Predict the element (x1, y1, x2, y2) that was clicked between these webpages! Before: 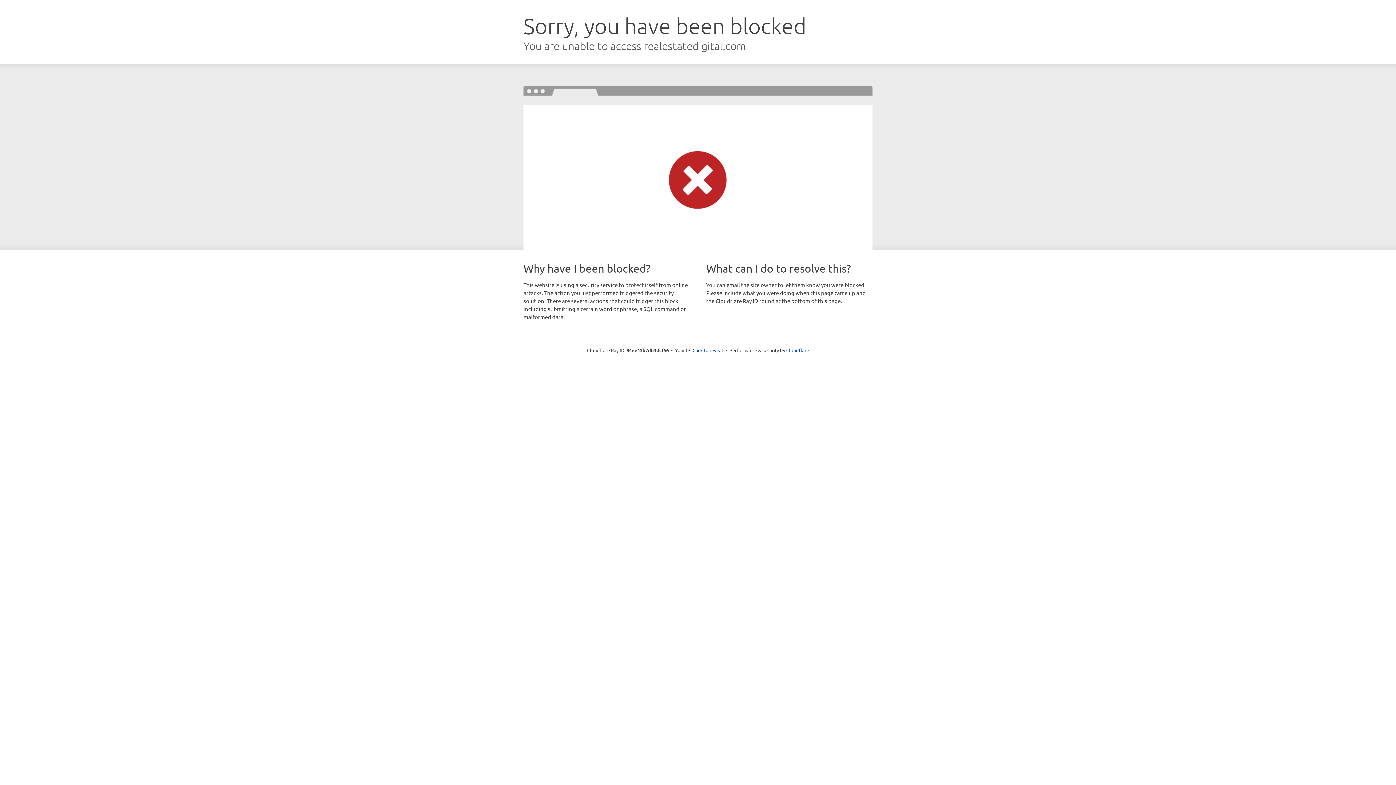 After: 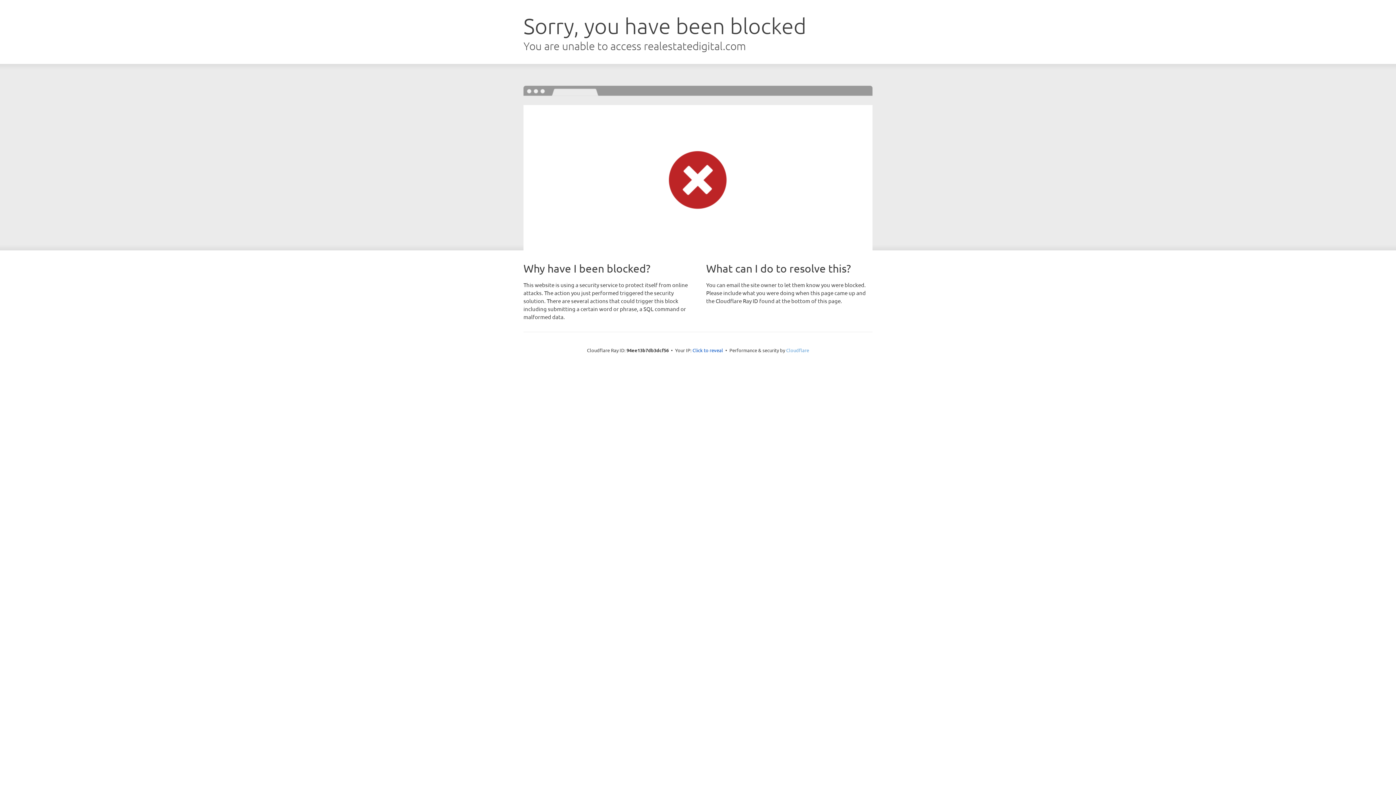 Action: bbox: (786, 347, 809, 353) label: Cloudflare